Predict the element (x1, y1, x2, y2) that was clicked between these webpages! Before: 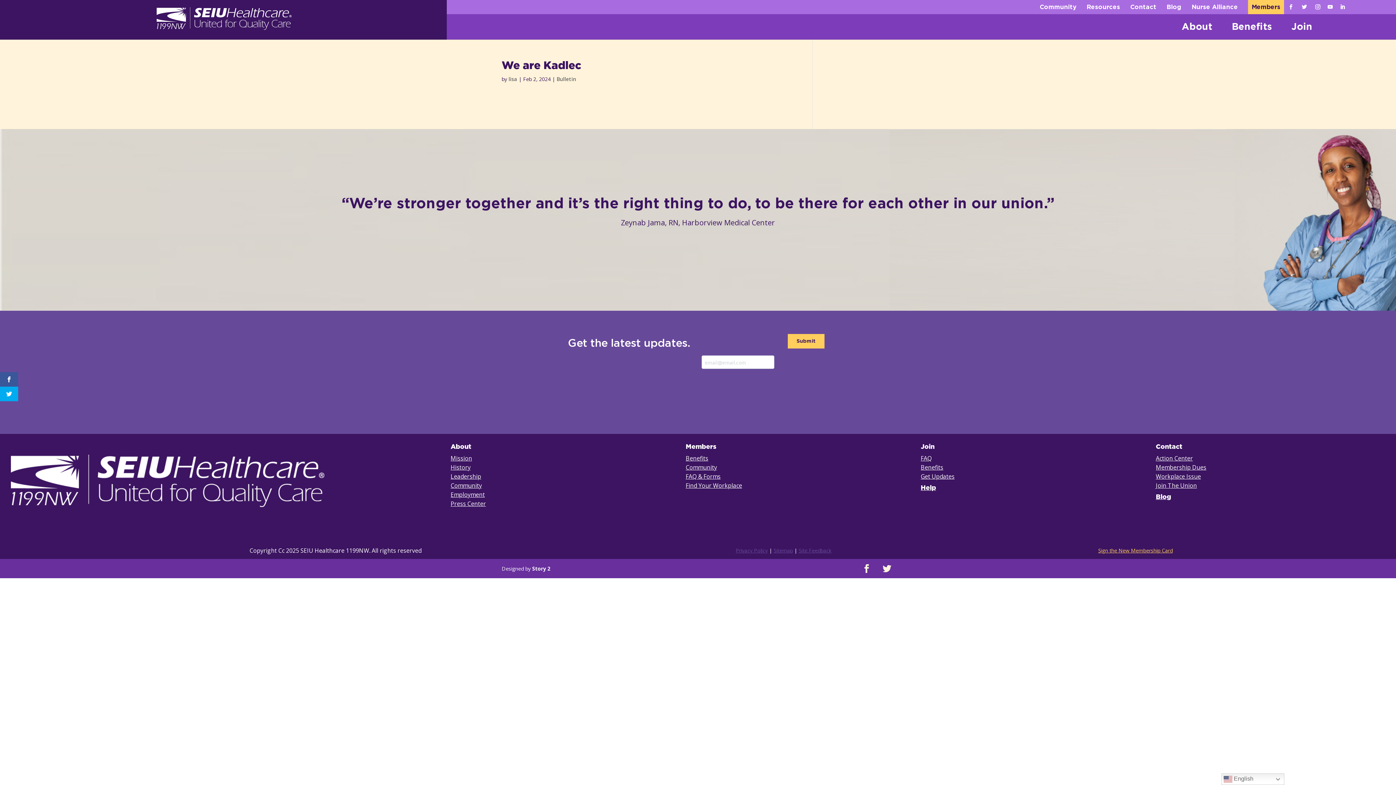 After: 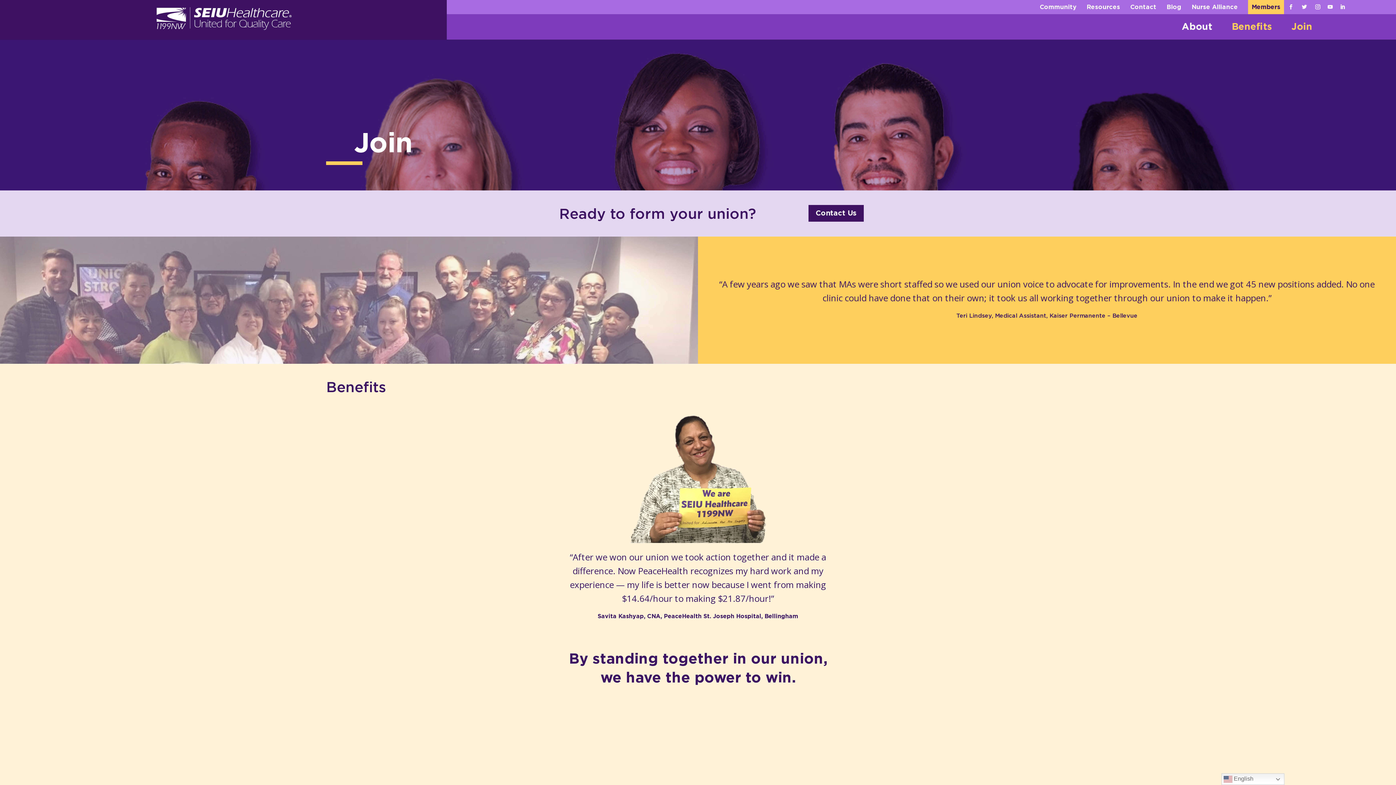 Action: bbox: (1291, 24, 1312, 48) label: Join